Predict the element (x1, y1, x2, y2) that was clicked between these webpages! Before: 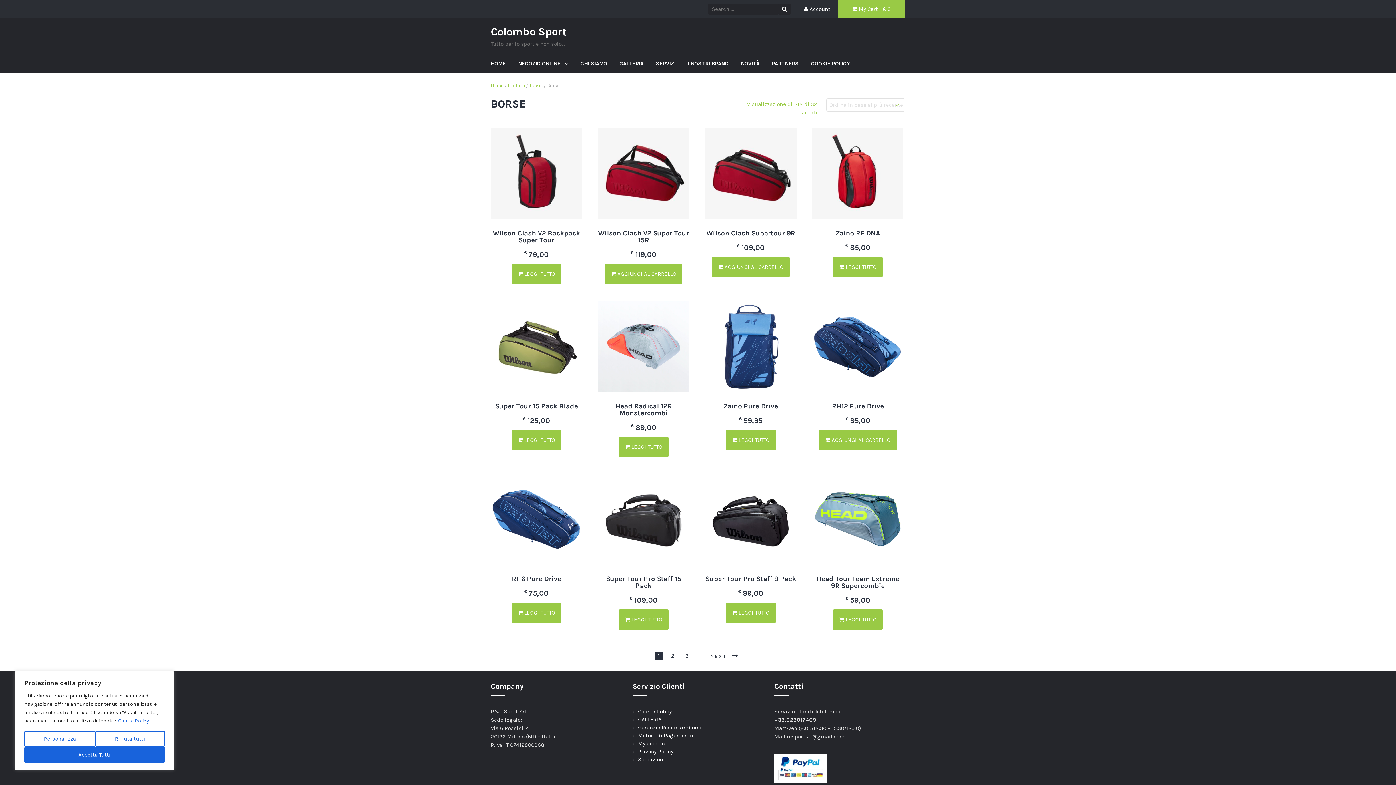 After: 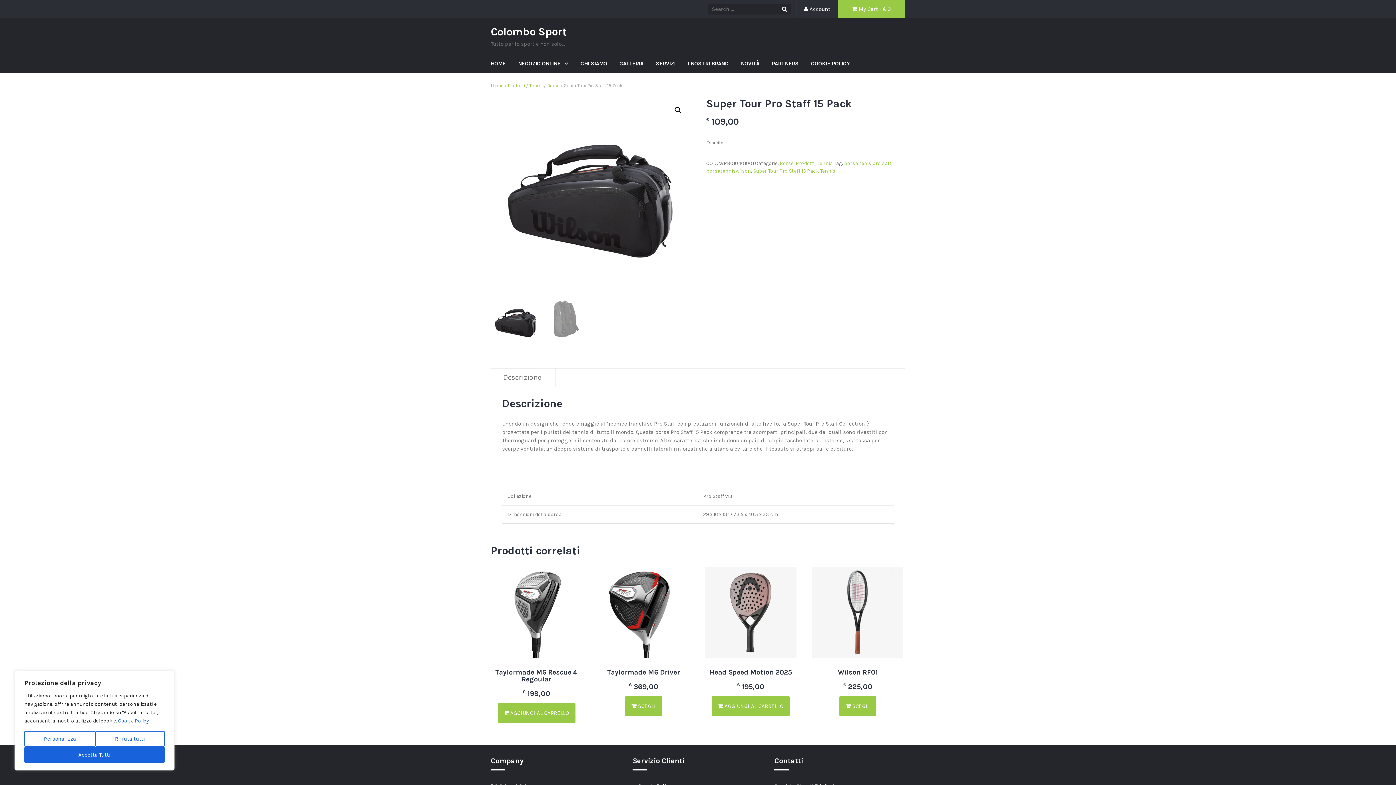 Action: bbox: (618, 609, 668, 630) label: Leggi di più su "Super Tour Pro Staff 15 Pack"